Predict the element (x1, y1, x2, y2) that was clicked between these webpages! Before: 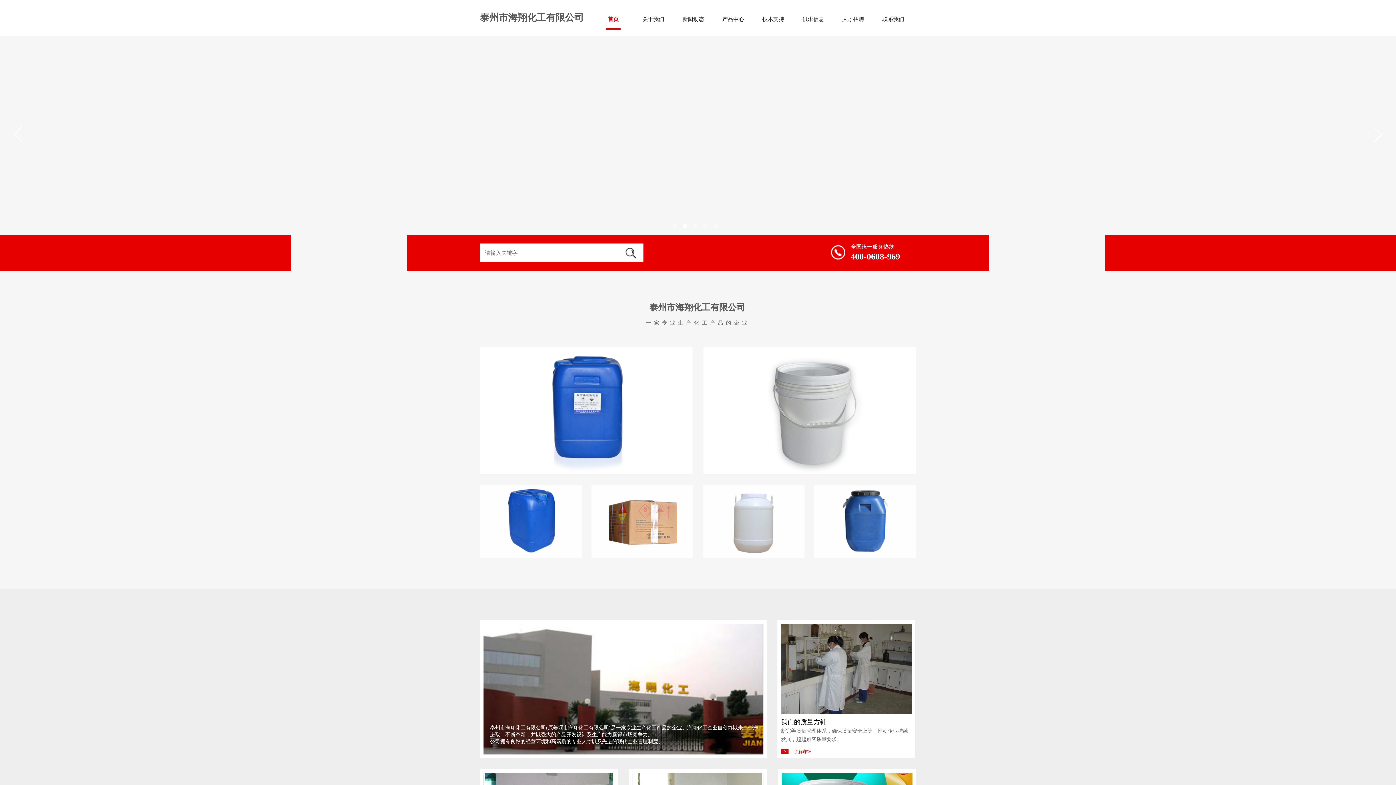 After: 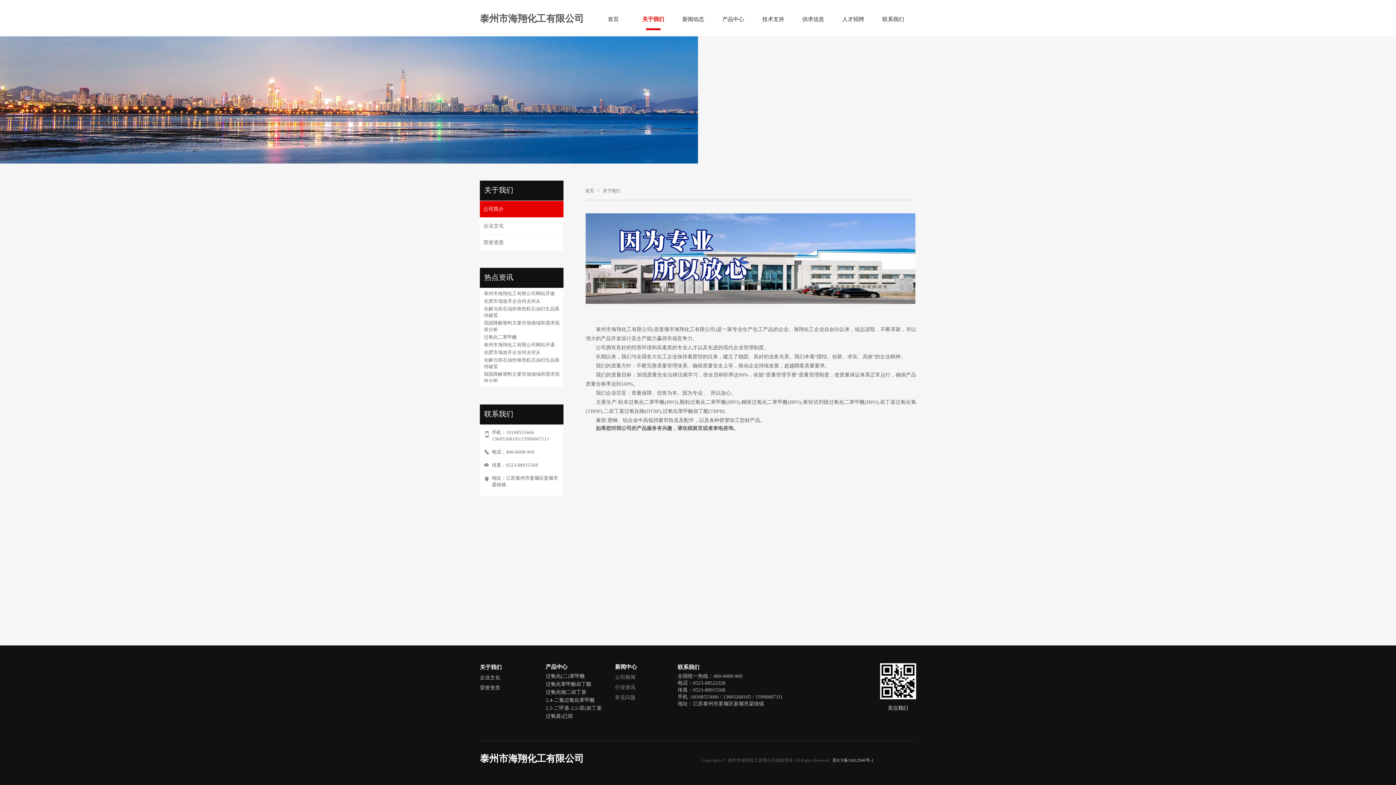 Action: bbox: (635, 8, 671, 30) label: 关于我们